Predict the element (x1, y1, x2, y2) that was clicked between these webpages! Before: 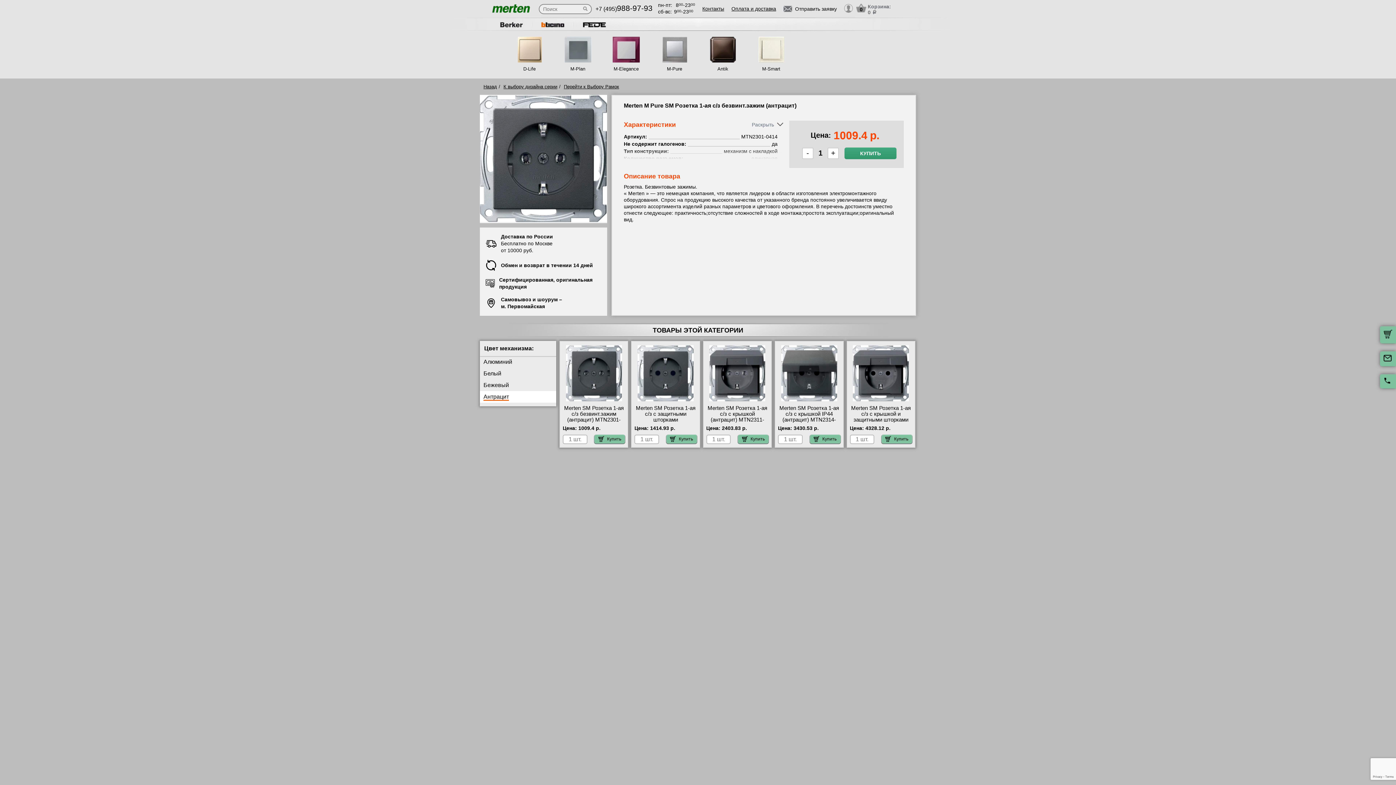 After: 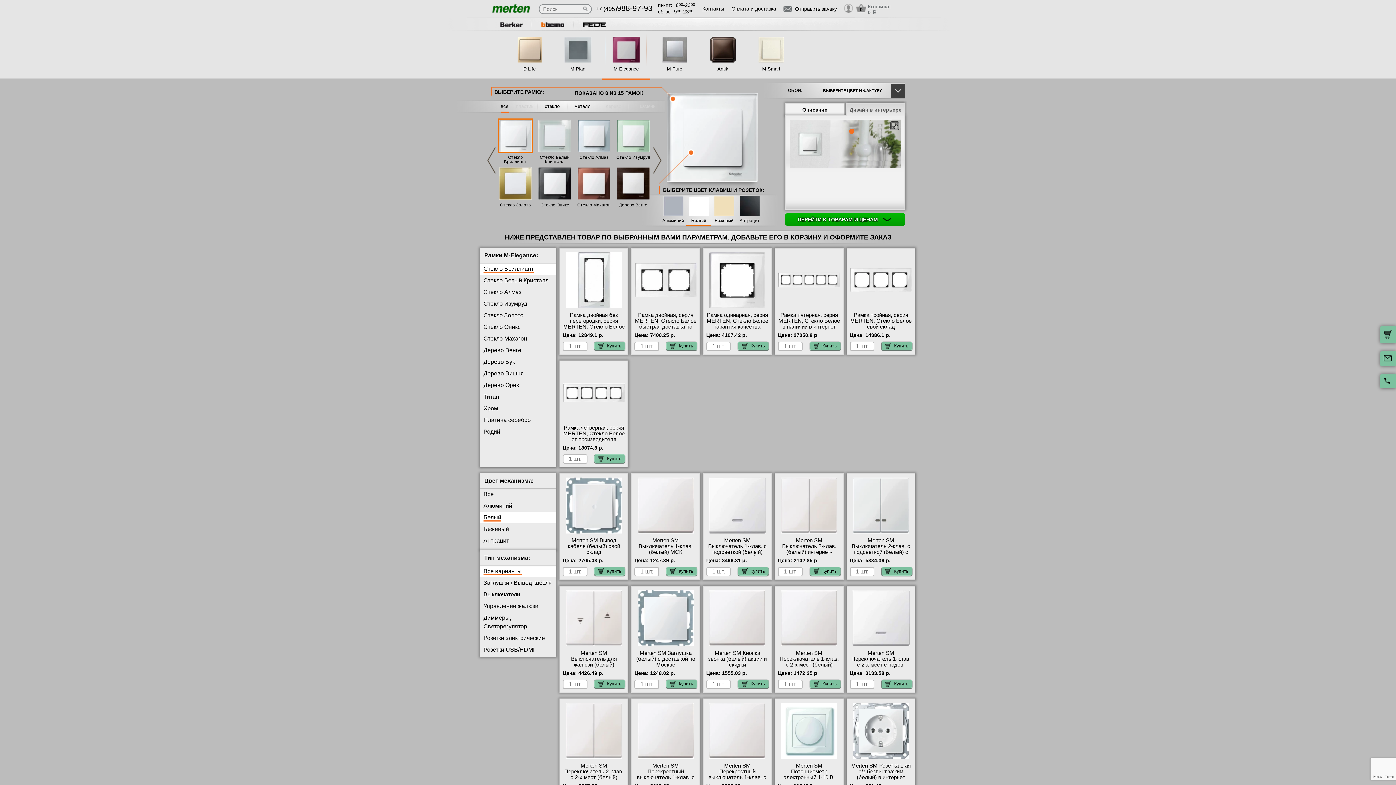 Action: bbox: (607, 66, 645, 77) label: M-Elegance